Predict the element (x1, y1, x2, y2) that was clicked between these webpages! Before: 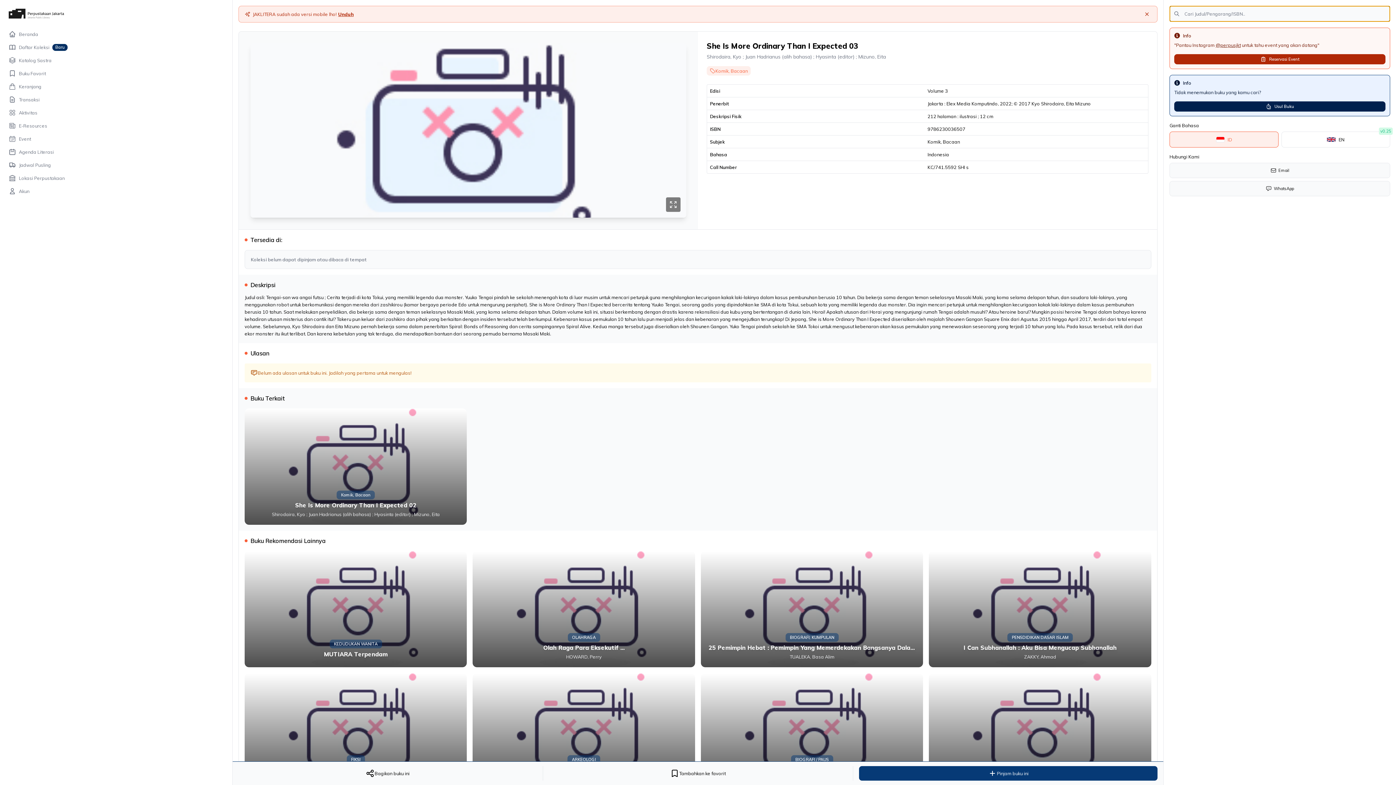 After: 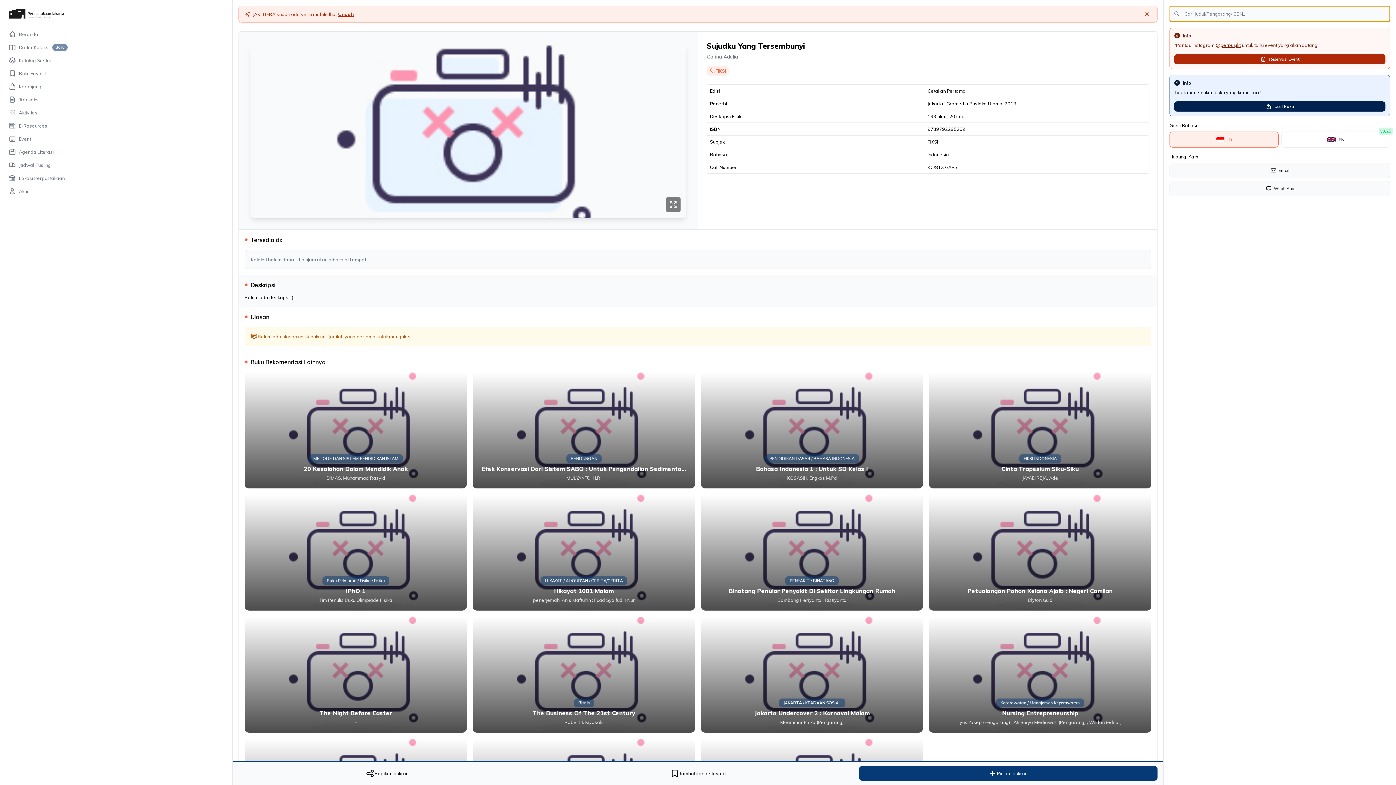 Action: bbox: (244, 673, 467, 789) label: FIKSI
Sujudku Yang Tersembunyi
Garina Adelia